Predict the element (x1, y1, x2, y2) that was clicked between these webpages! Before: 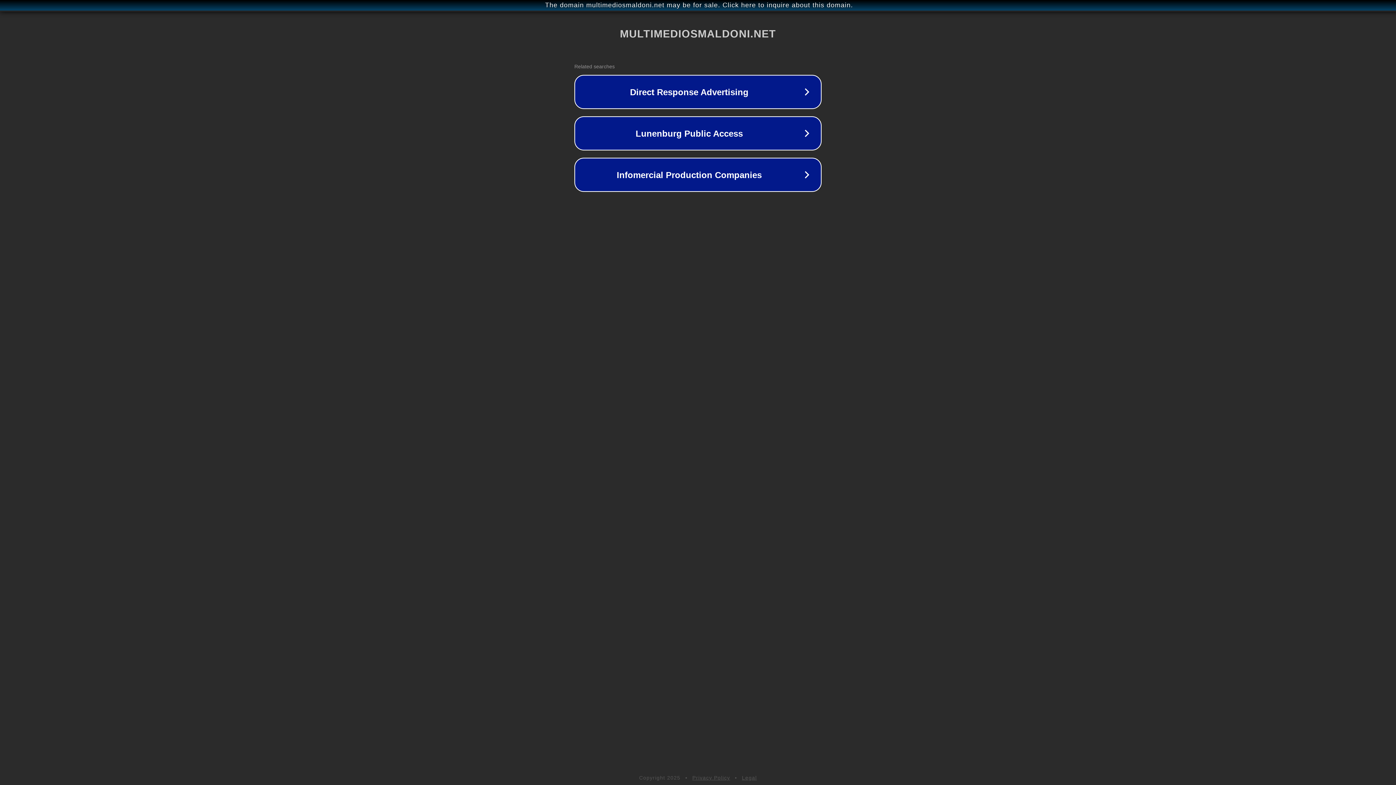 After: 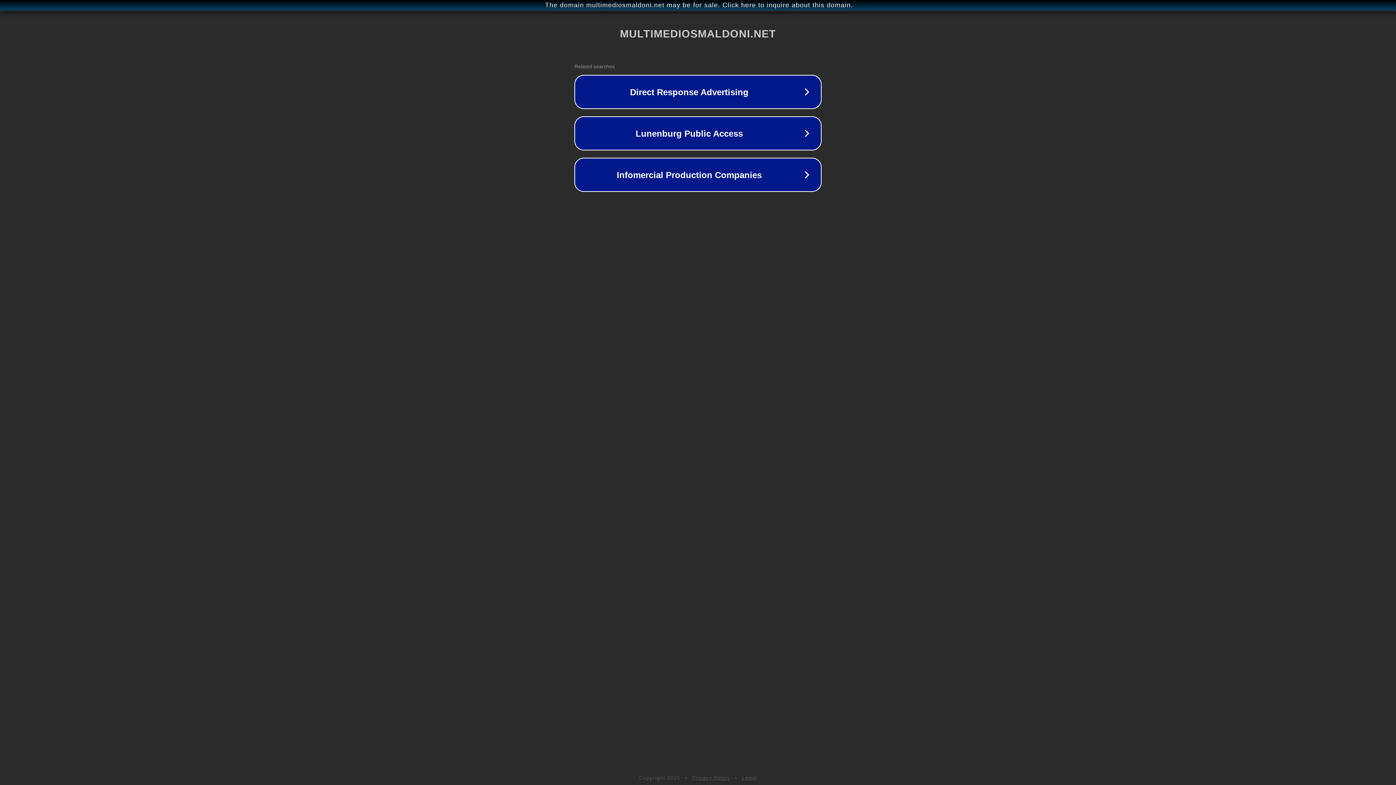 Action: label: Privacy Policy bbox: (692, 775, 730, 781)